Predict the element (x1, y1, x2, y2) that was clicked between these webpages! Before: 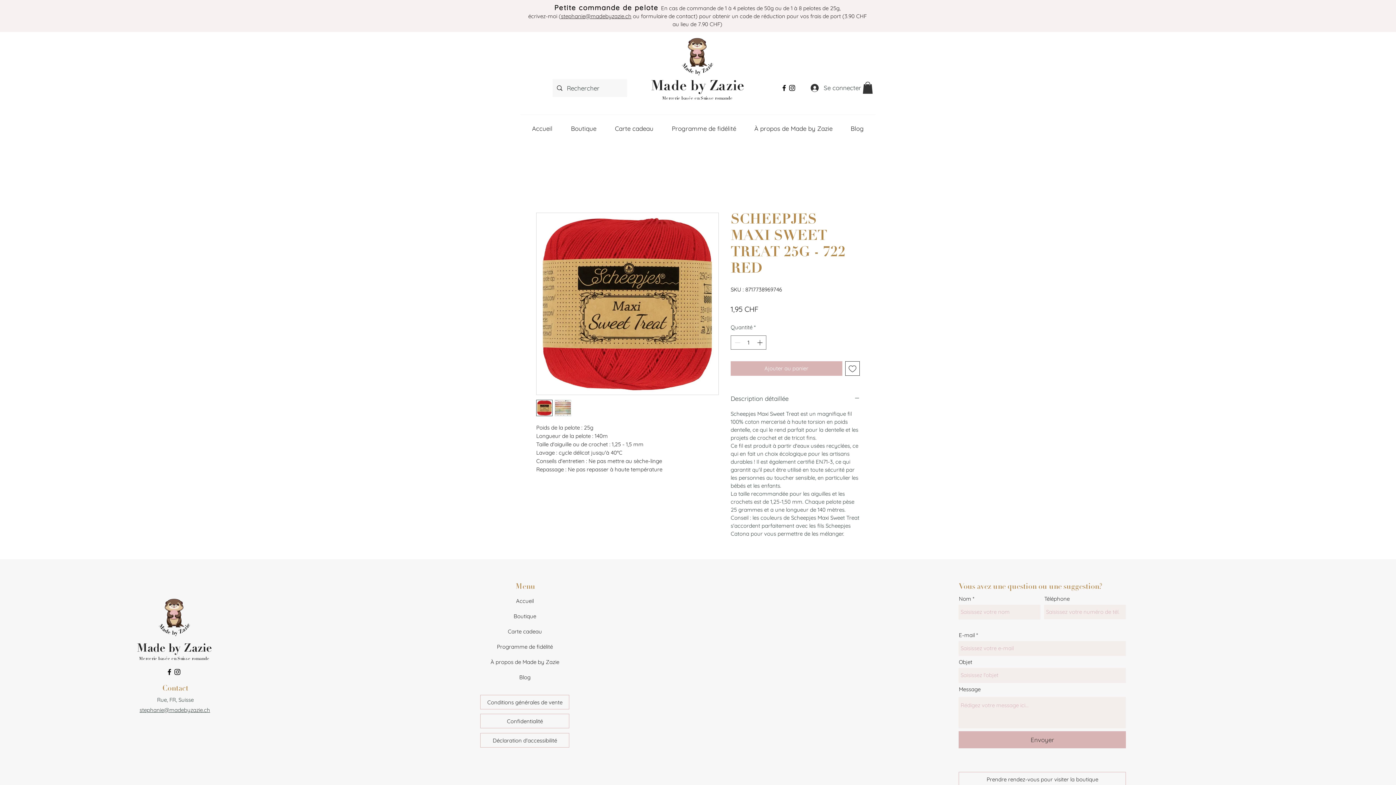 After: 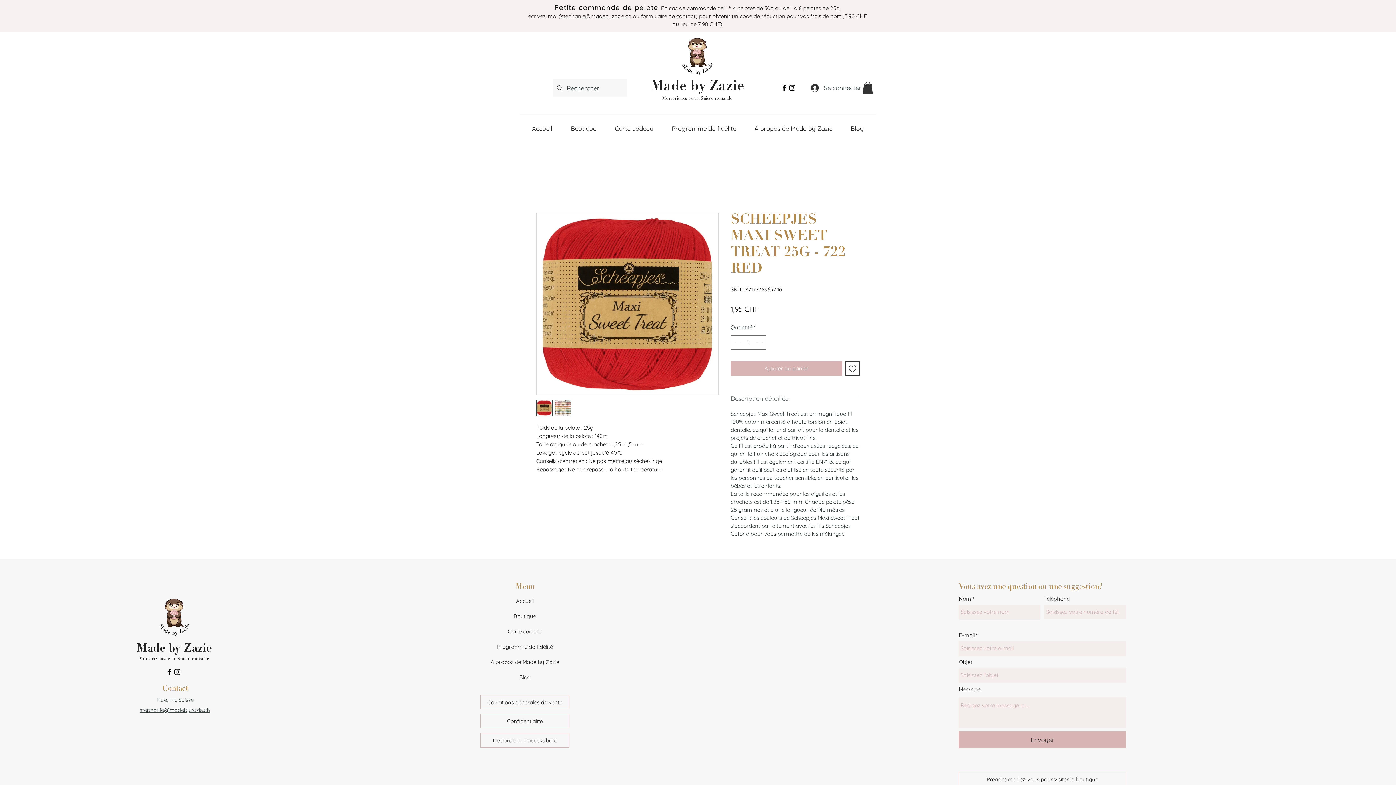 Action: bbox: (730, 393, 860, 404) label: Description détaillée